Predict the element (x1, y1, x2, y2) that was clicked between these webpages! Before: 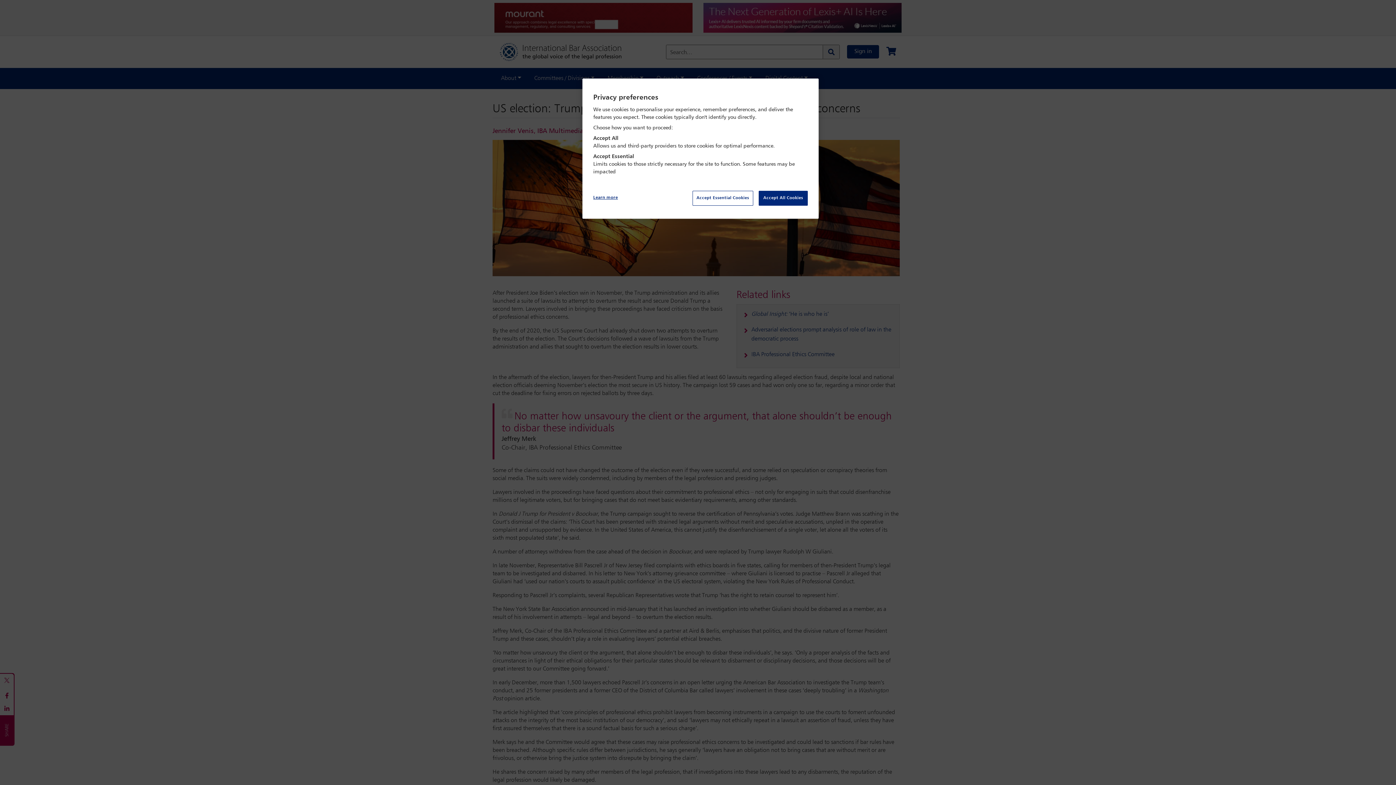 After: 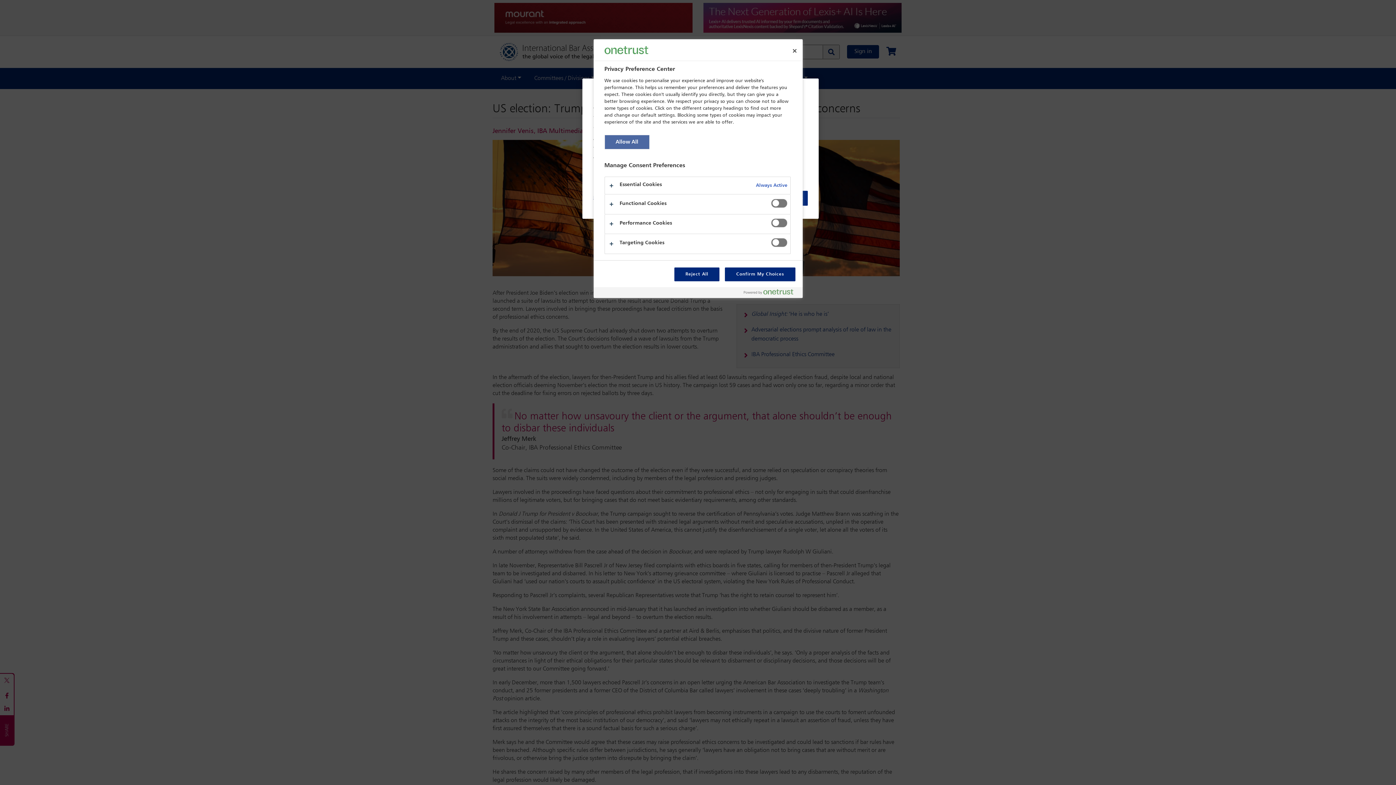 Action: label: Learn more bbox: (593, 190, 642, 205)